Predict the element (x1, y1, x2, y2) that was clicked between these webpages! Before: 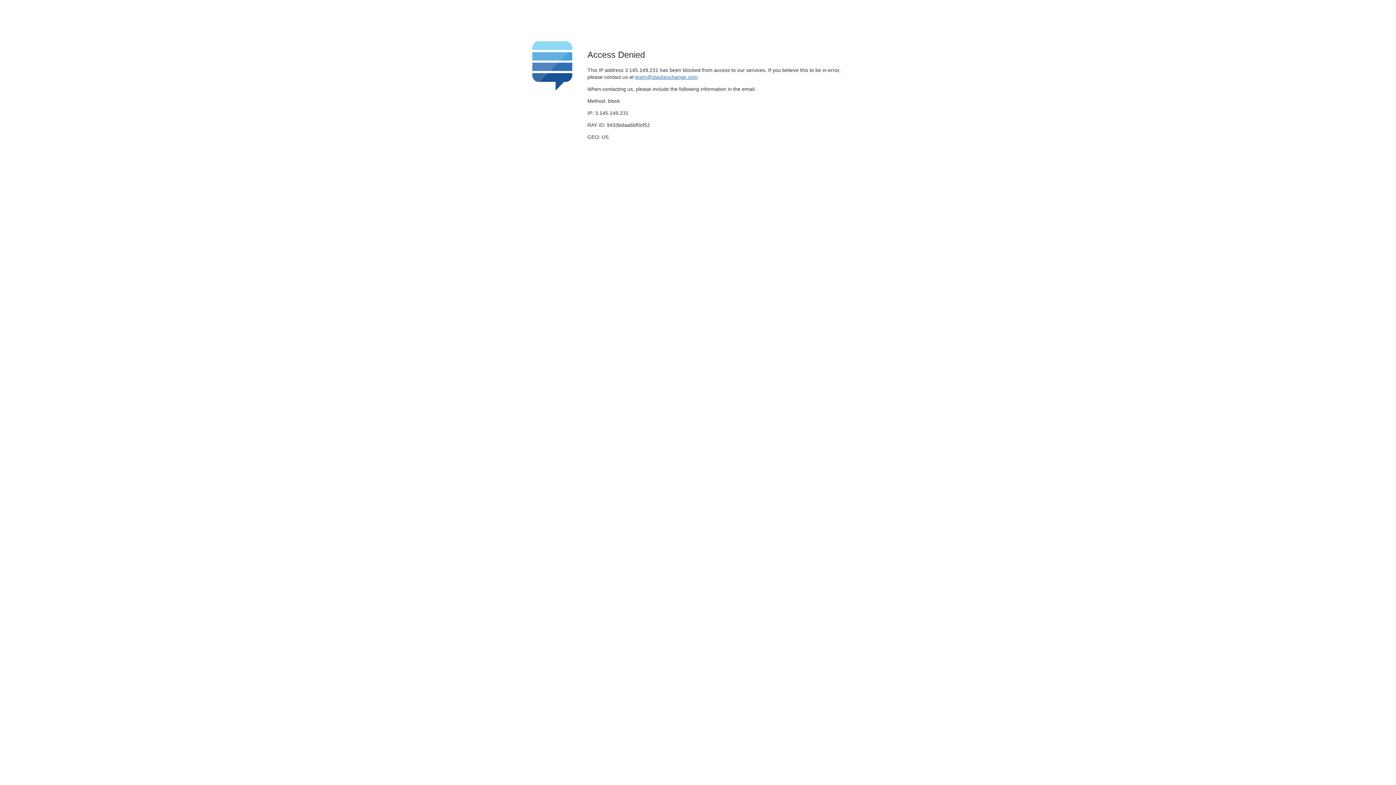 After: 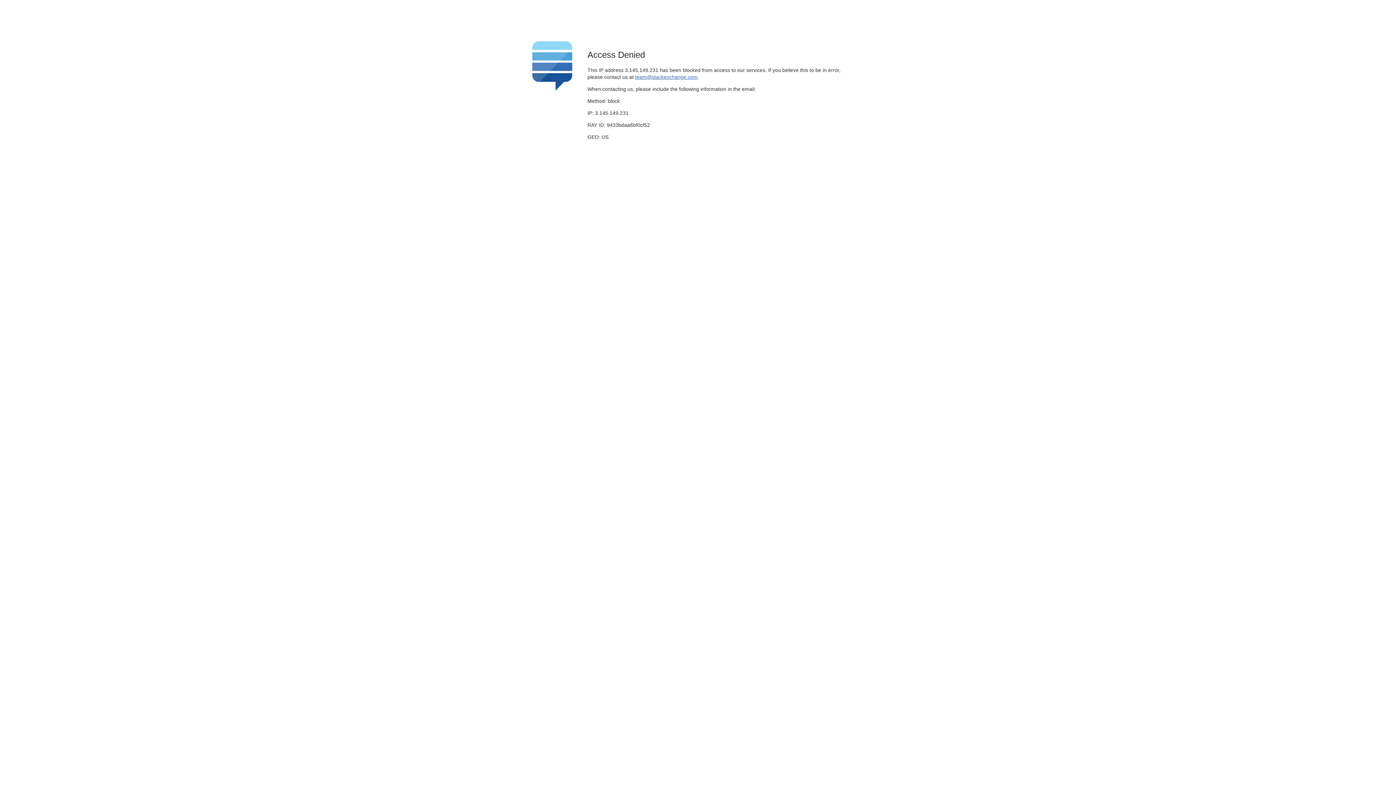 Action: label: team@stackexchange.com bbox: (635, 74, 697, 79)